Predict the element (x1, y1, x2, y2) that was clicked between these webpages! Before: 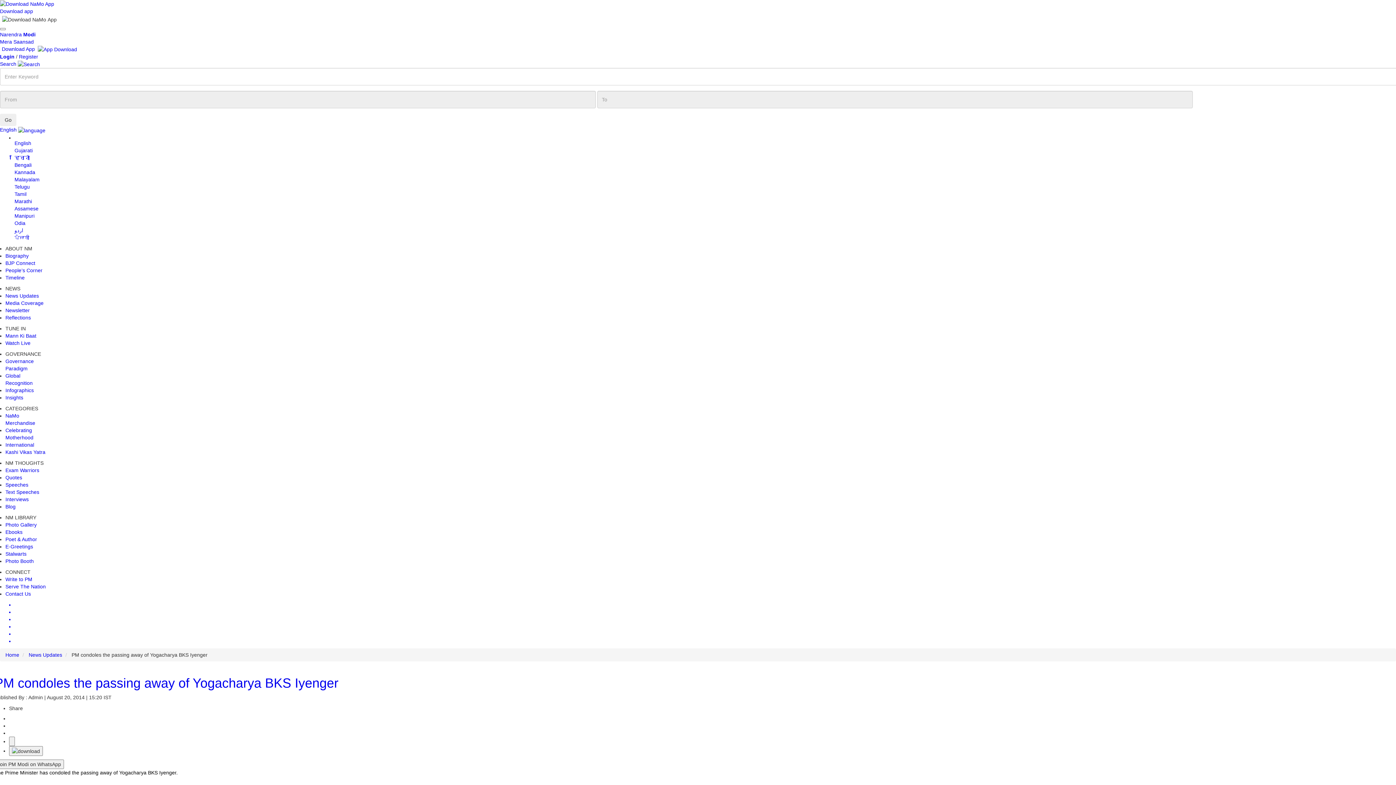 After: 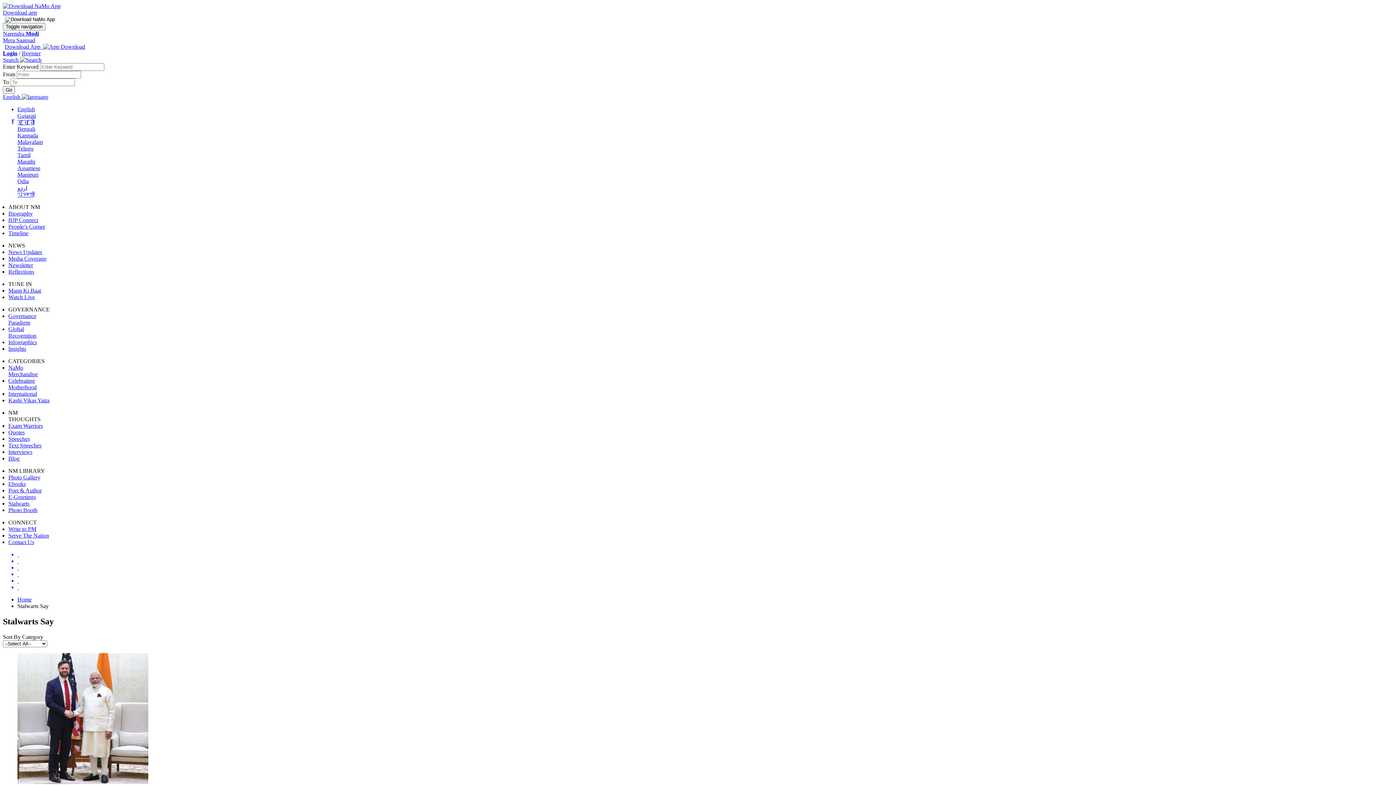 Action: label: Stalwarts bbox: (5, 551, 26, 556)